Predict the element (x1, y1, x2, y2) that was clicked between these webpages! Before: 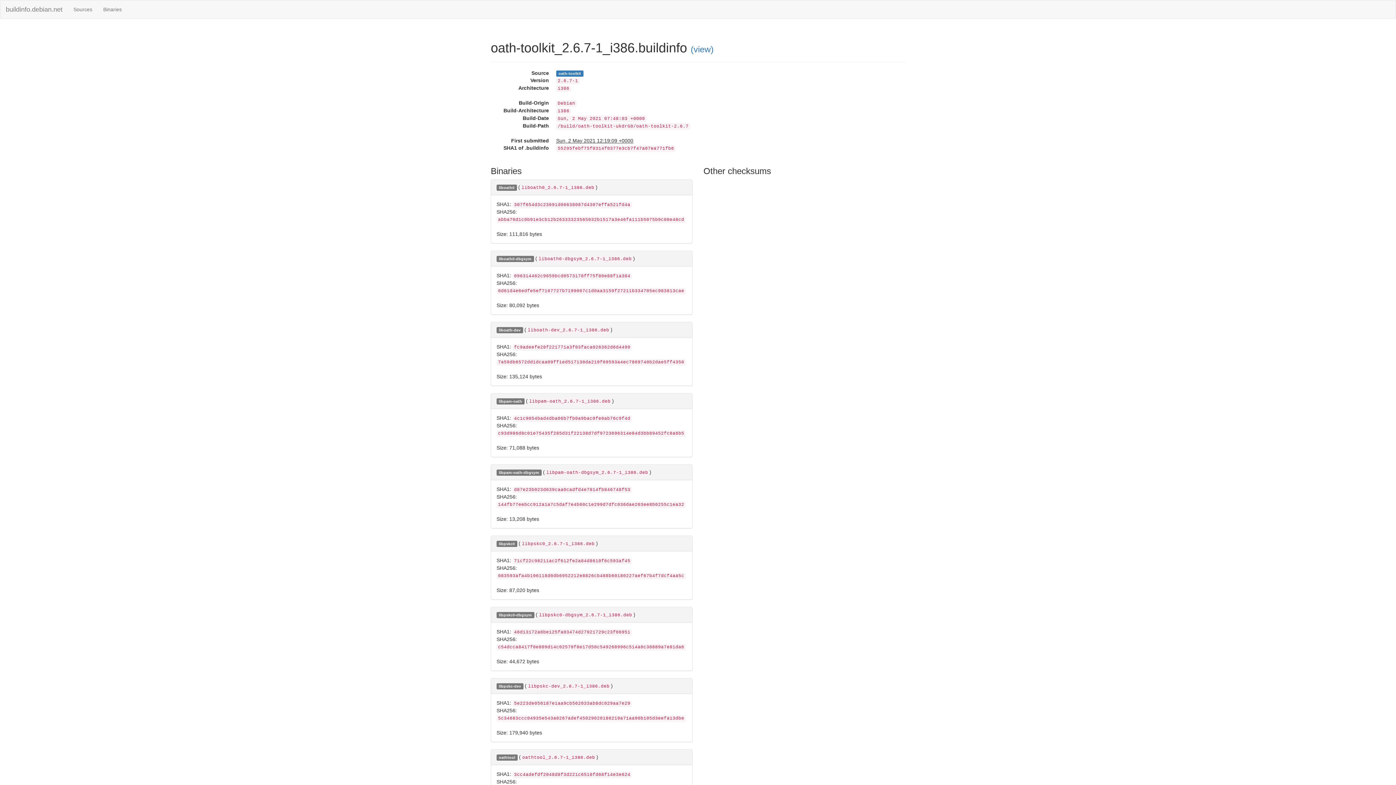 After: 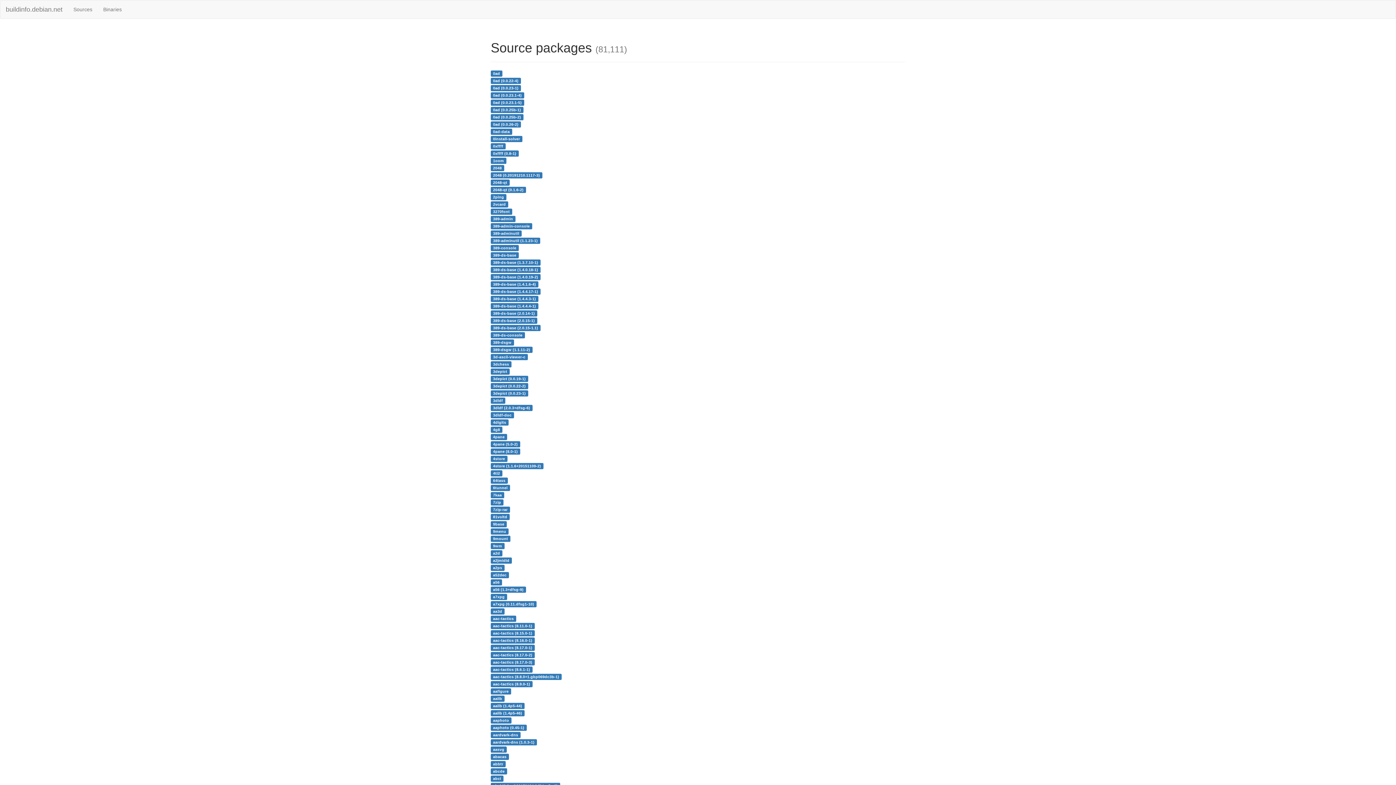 Action: label: Sources bbox: (68, 0, 97, 18)